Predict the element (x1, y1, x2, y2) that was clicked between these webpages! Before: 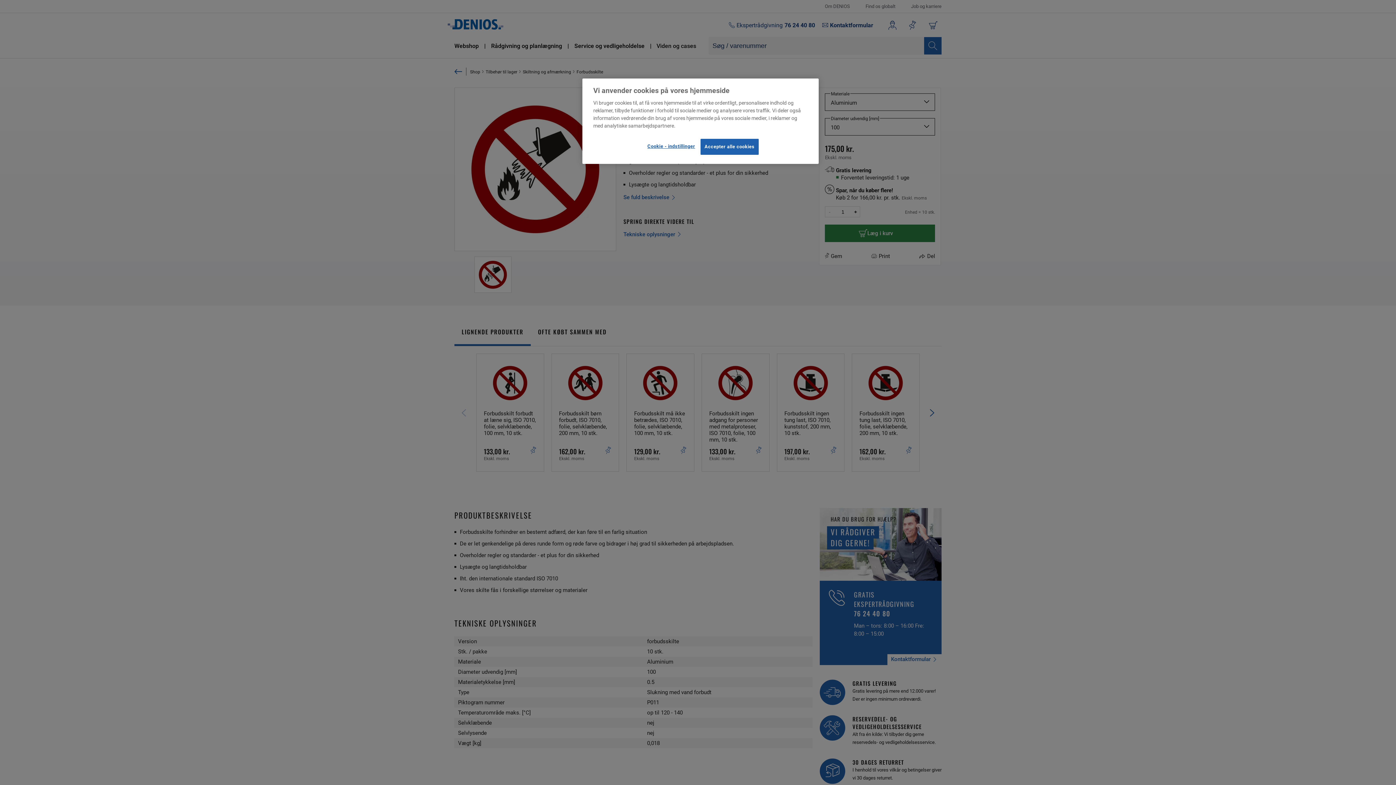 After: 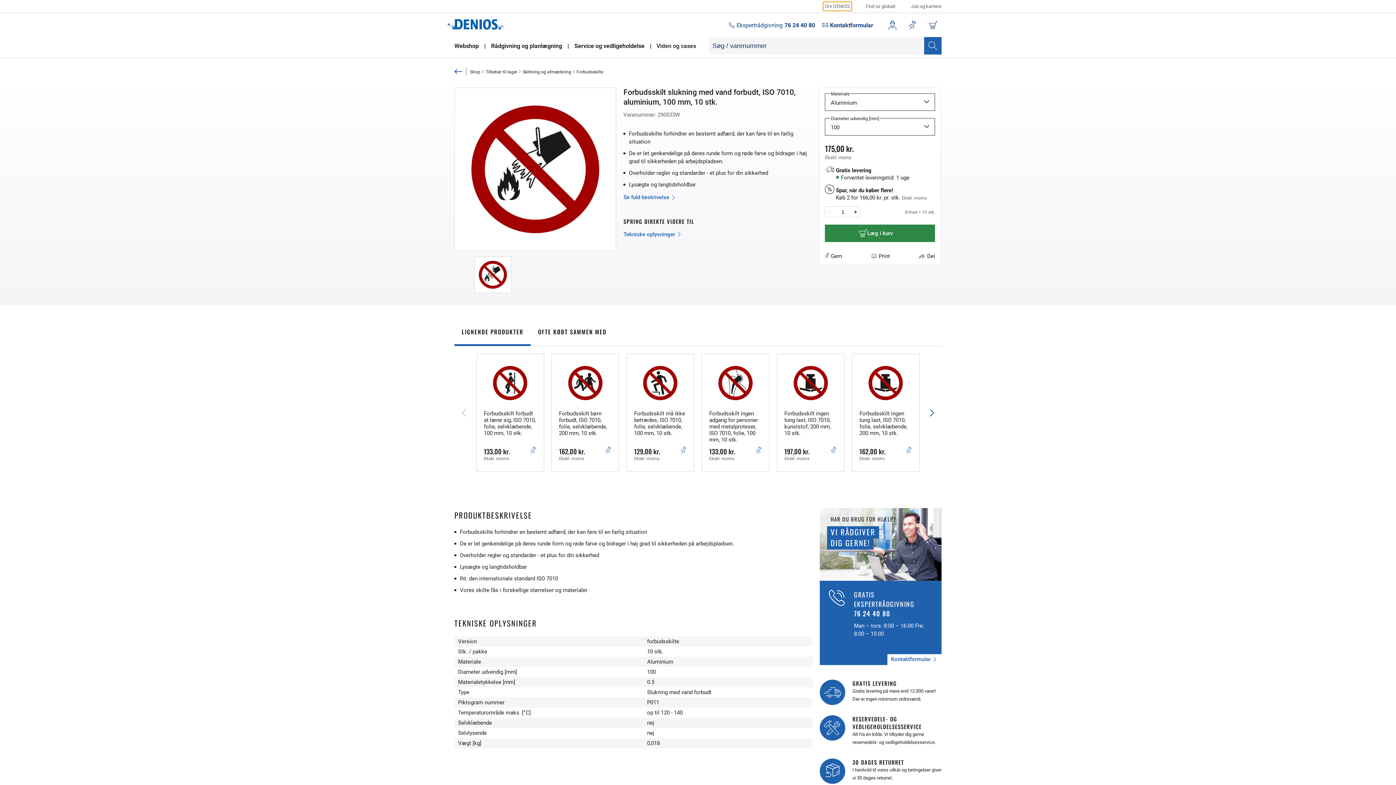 Action: label: Accepter alle cookies bbox: (700, 138, 758, 154)